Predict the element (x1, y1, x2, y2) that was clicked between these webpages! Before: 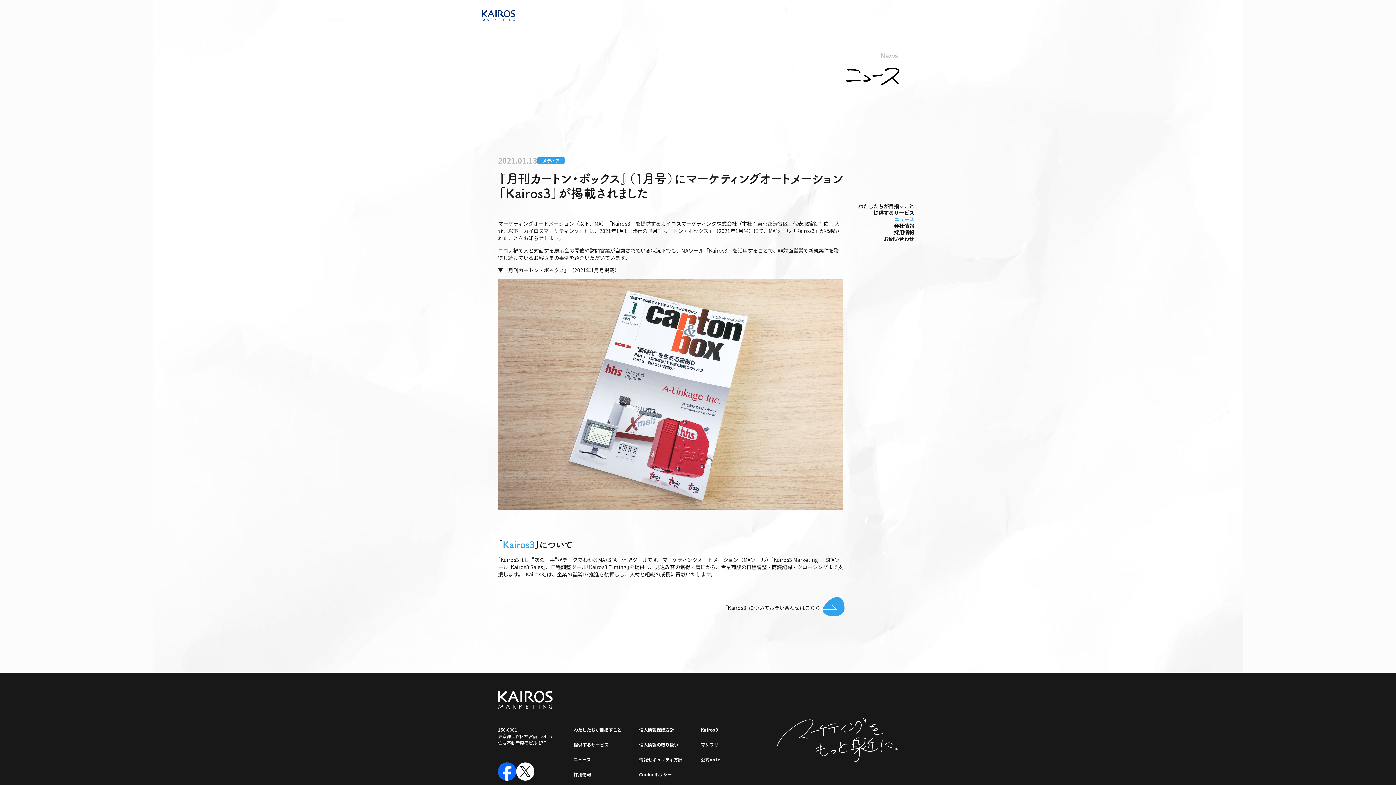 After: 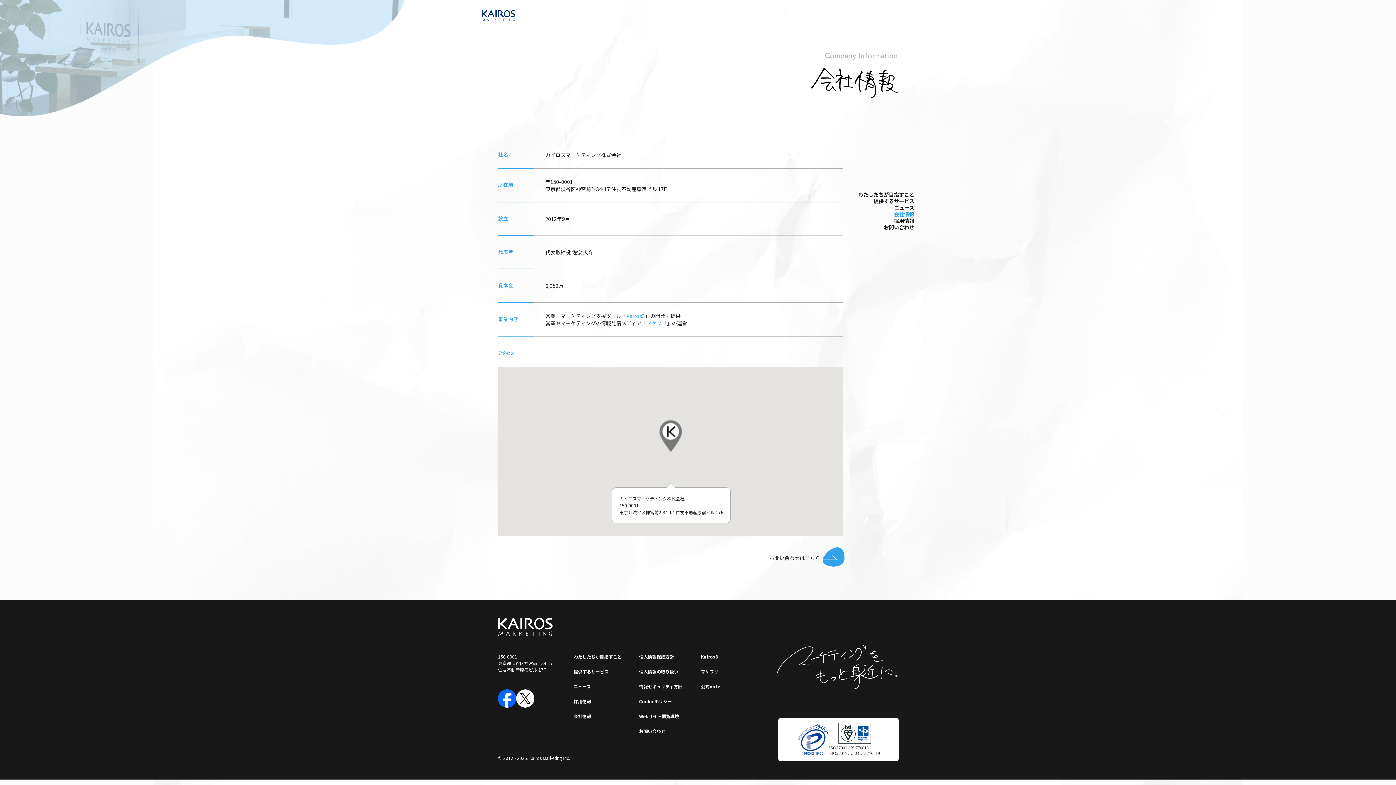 Action: label: 会社情報 bbox: (894, 222, 914, 229)